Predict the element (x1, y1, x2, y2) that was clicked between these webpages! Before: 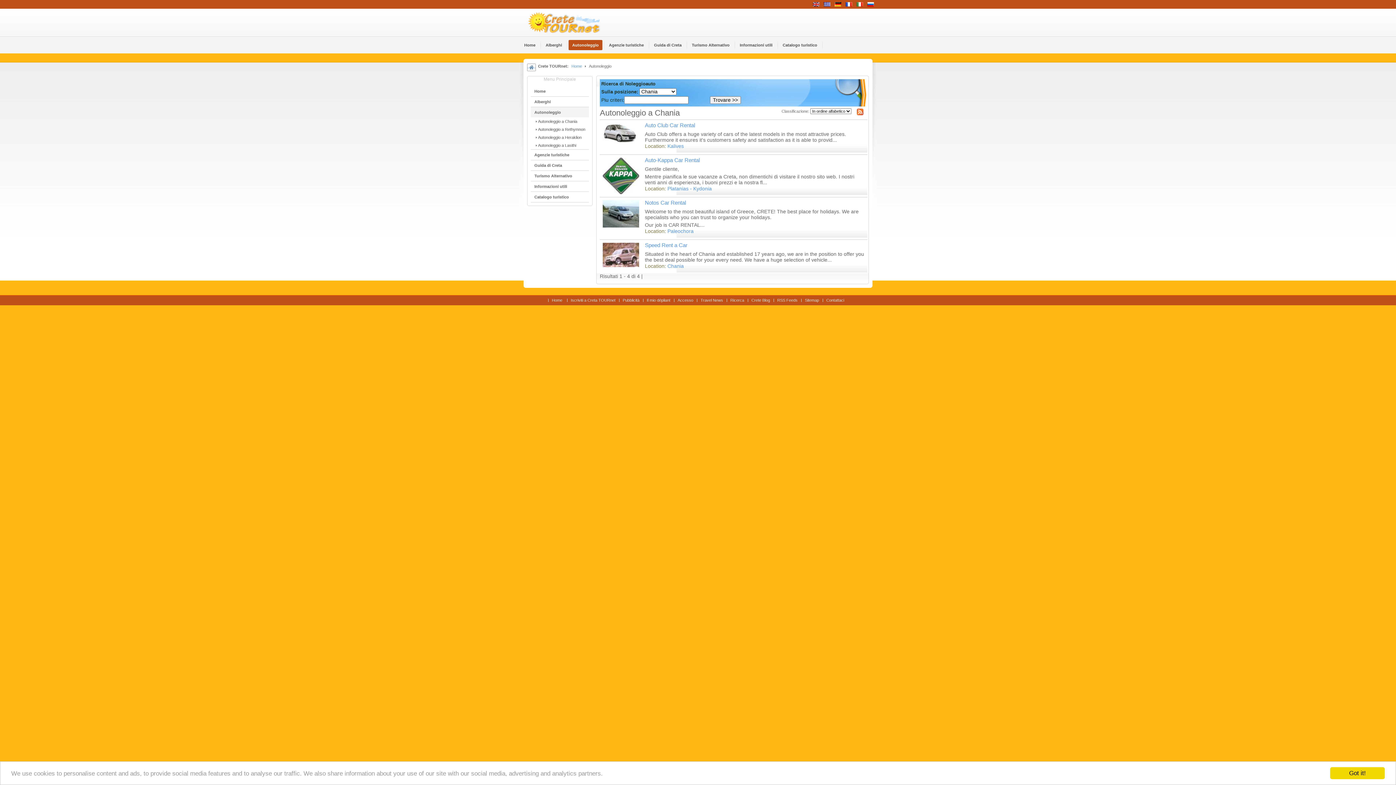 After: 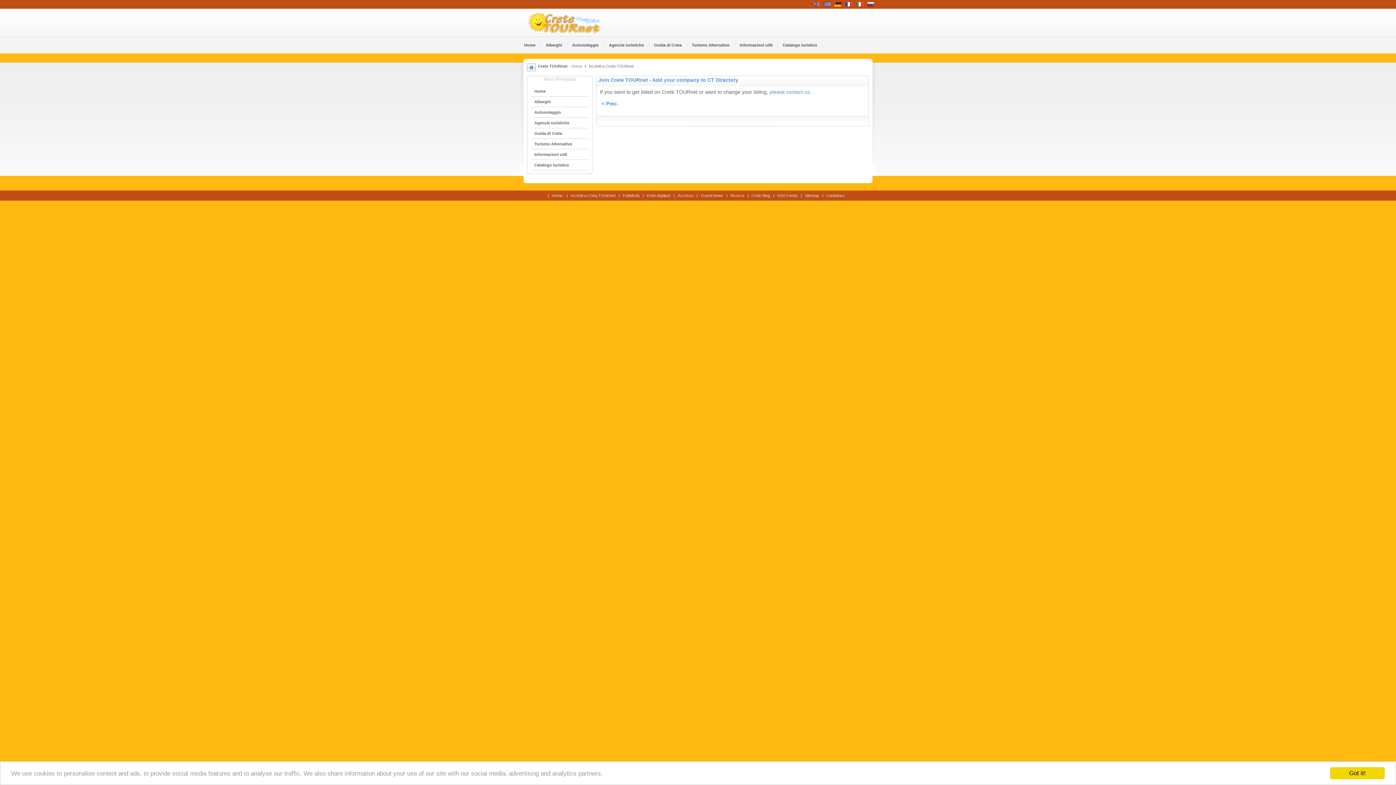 Action: bbox: (570, 298, 615, 302) label: Iscriviti a Creta TOURnet